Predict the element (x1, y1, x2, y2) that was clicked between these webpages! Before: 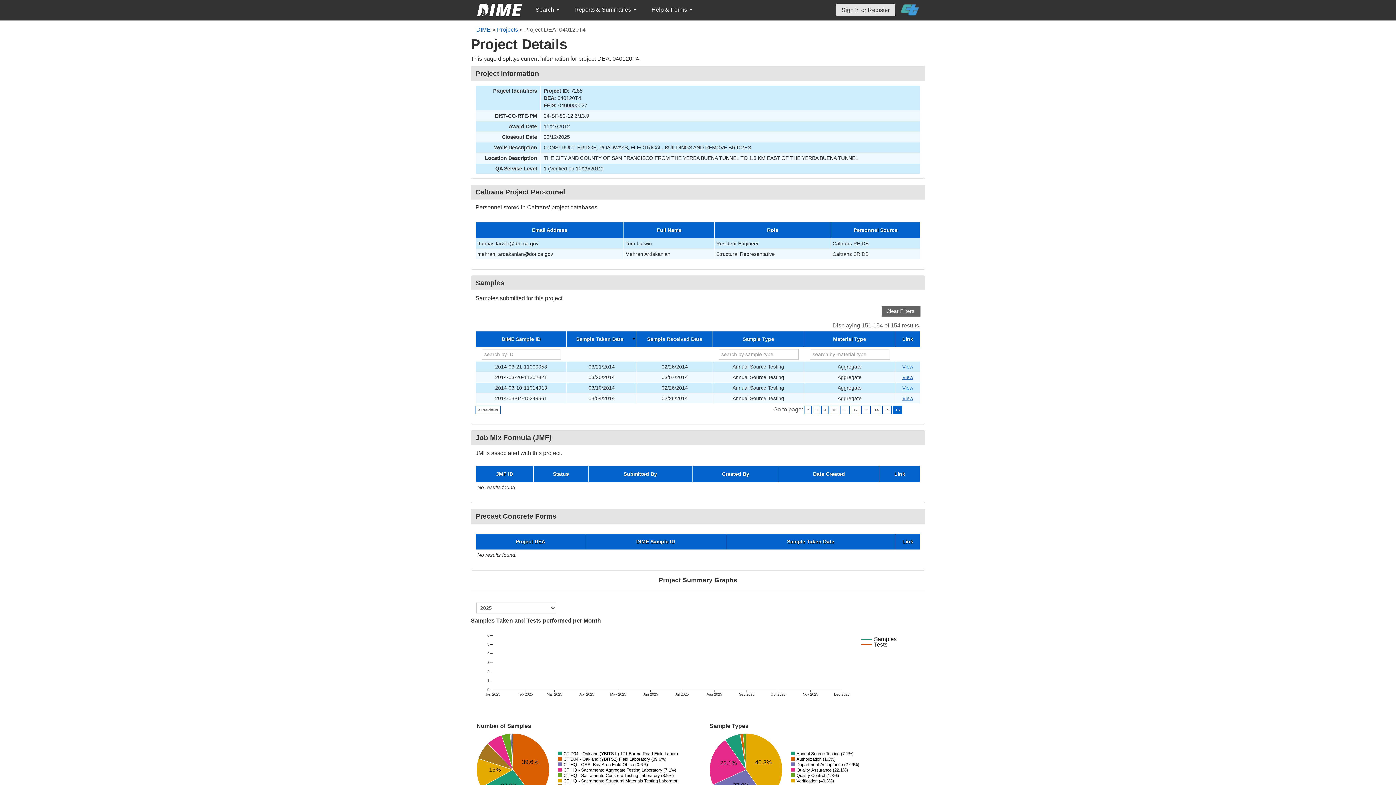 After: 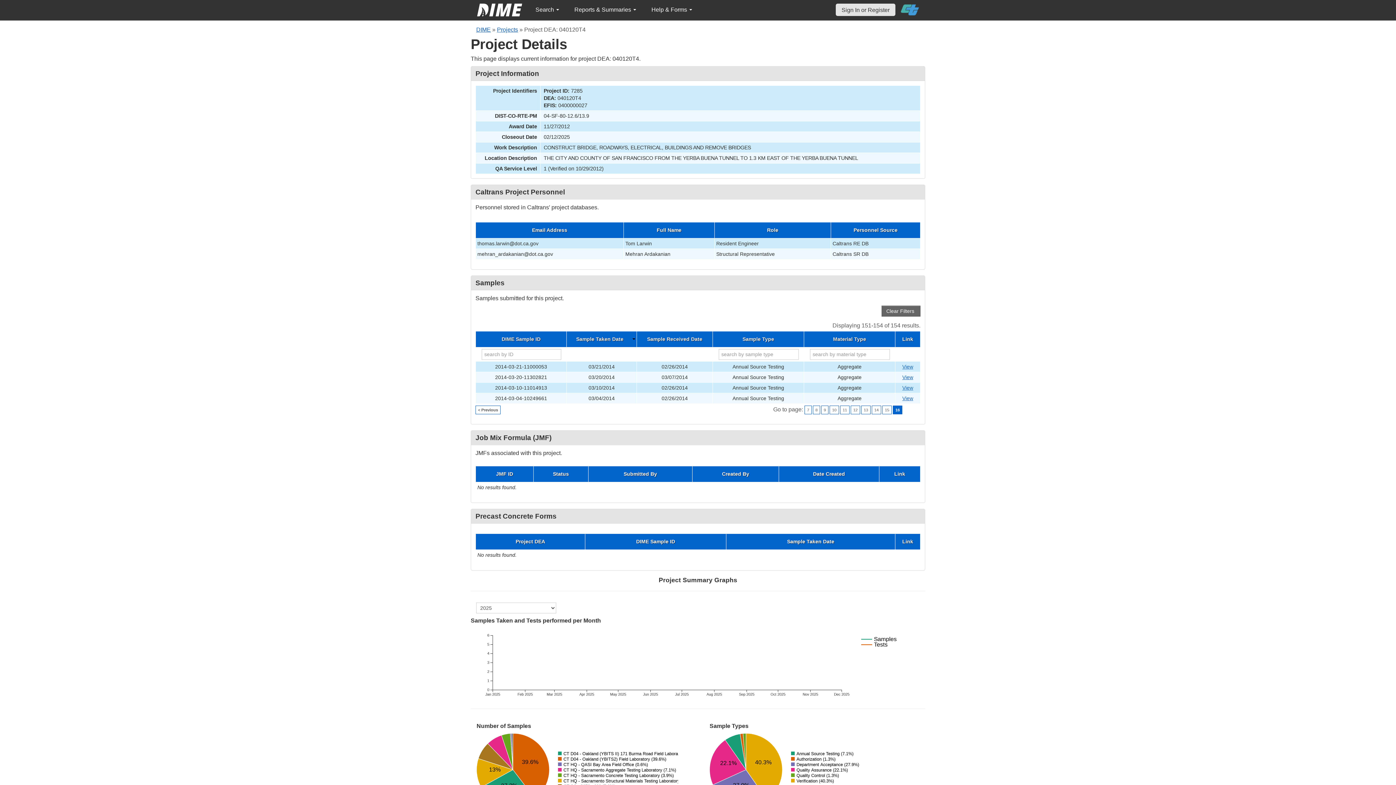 Action: bbox: (901, 0, 919, 19)